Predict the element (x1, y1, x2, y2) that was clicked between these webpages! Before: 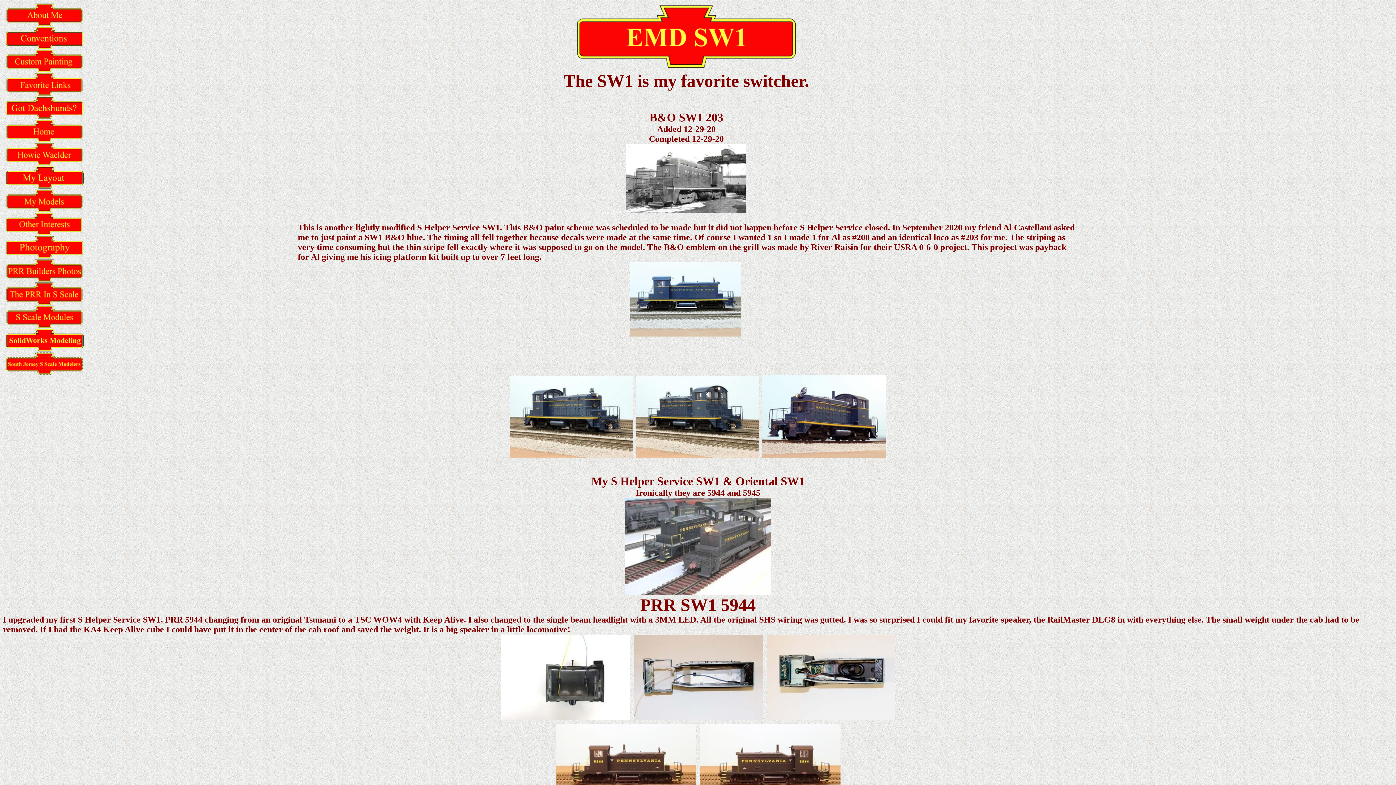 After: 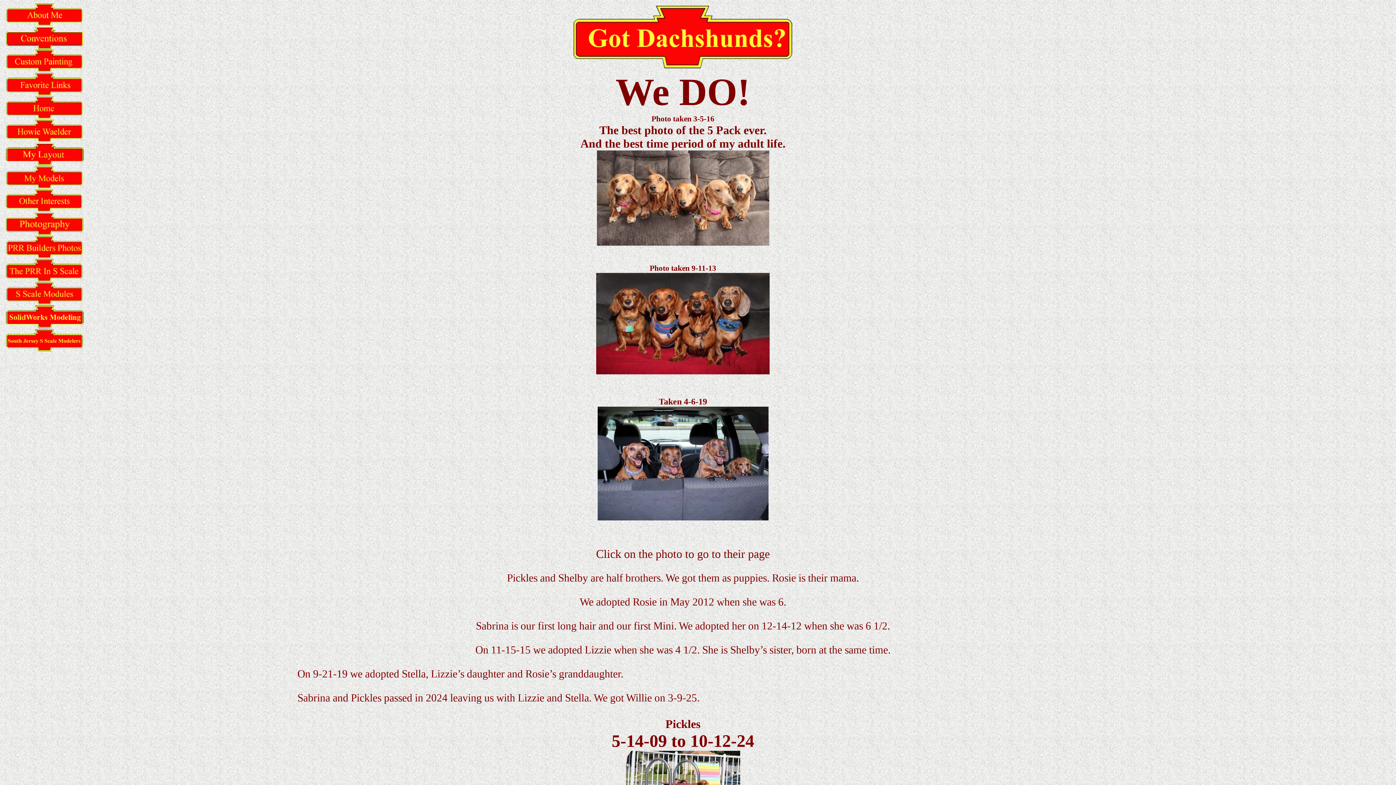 Action: bbox: (5, 114, 84, 120)